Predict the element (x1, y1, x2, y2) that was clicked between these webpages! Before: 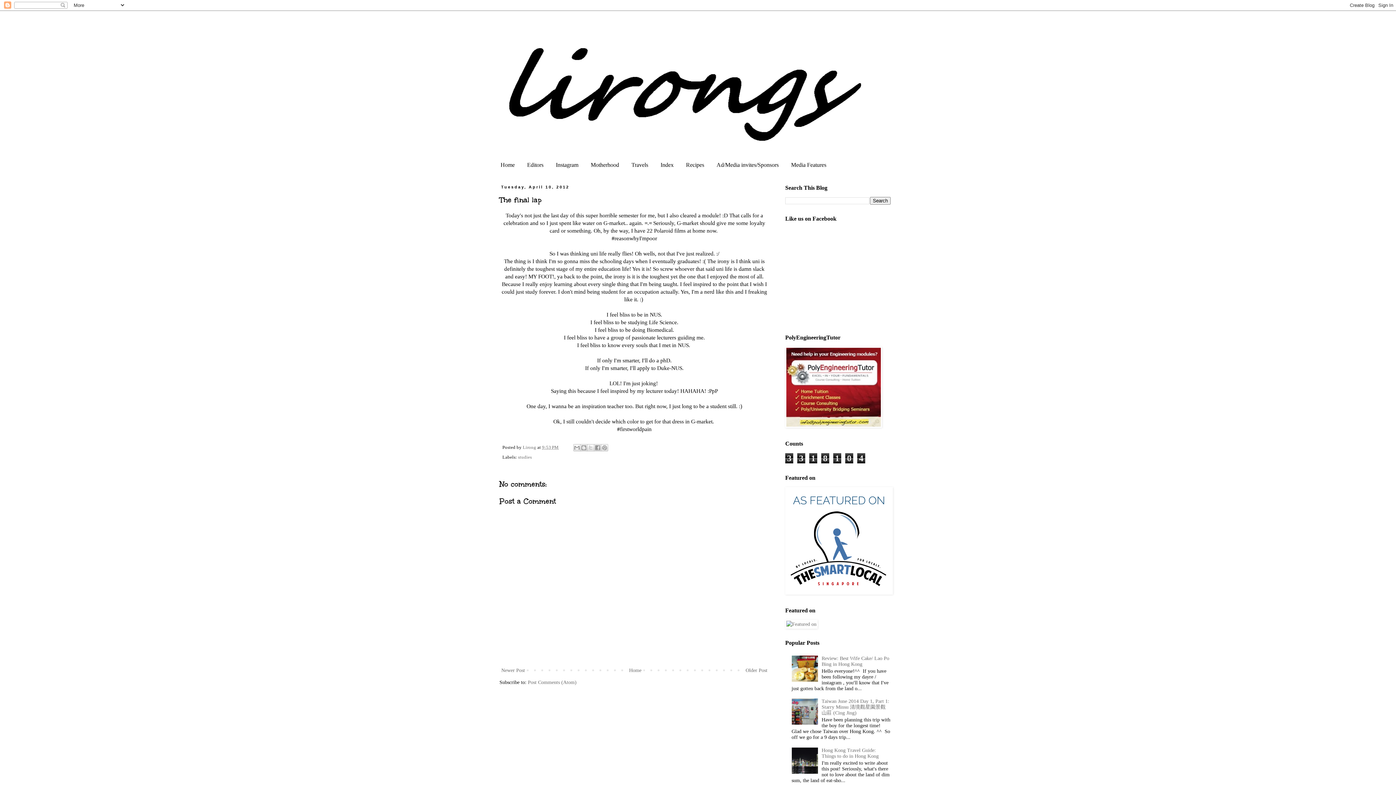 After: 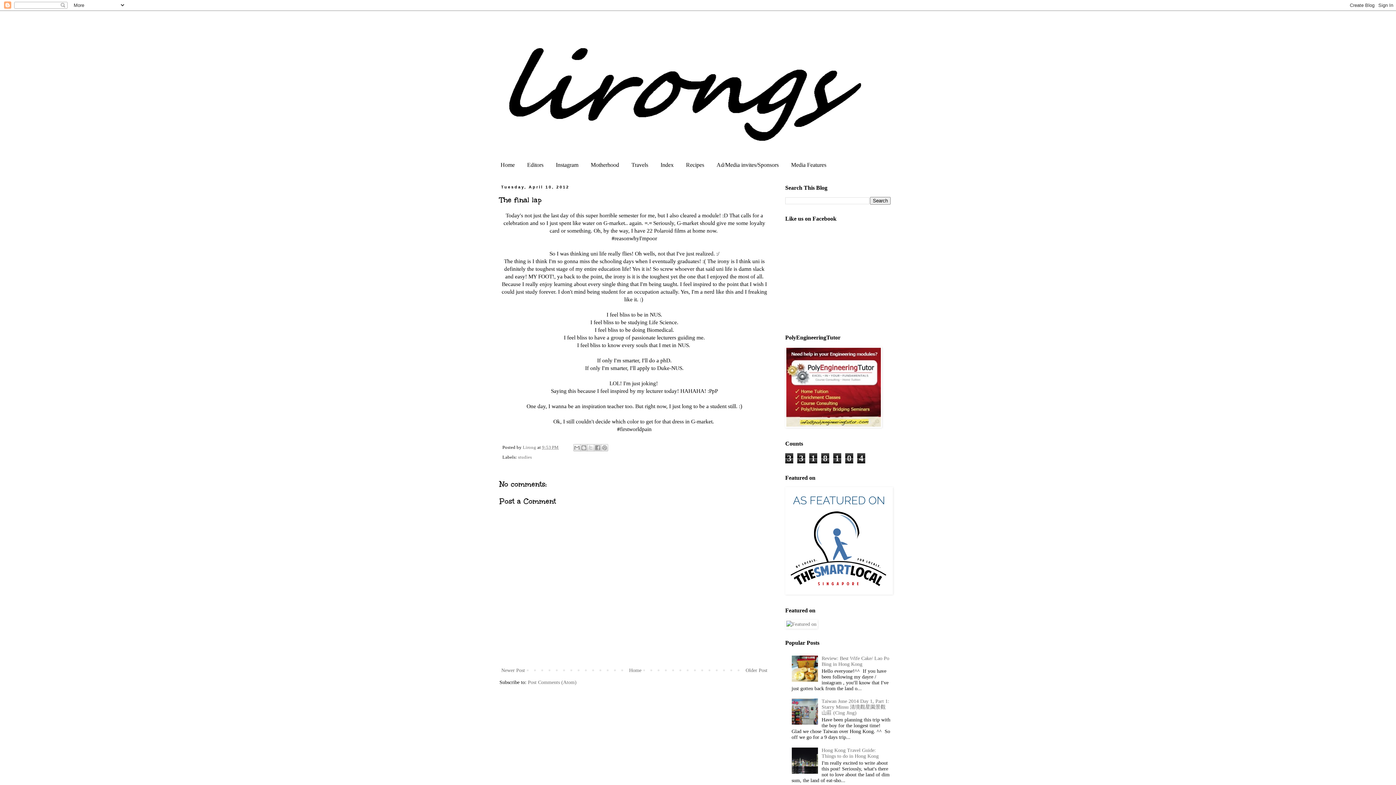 Action: bbox: (791, 769, 820, 775)